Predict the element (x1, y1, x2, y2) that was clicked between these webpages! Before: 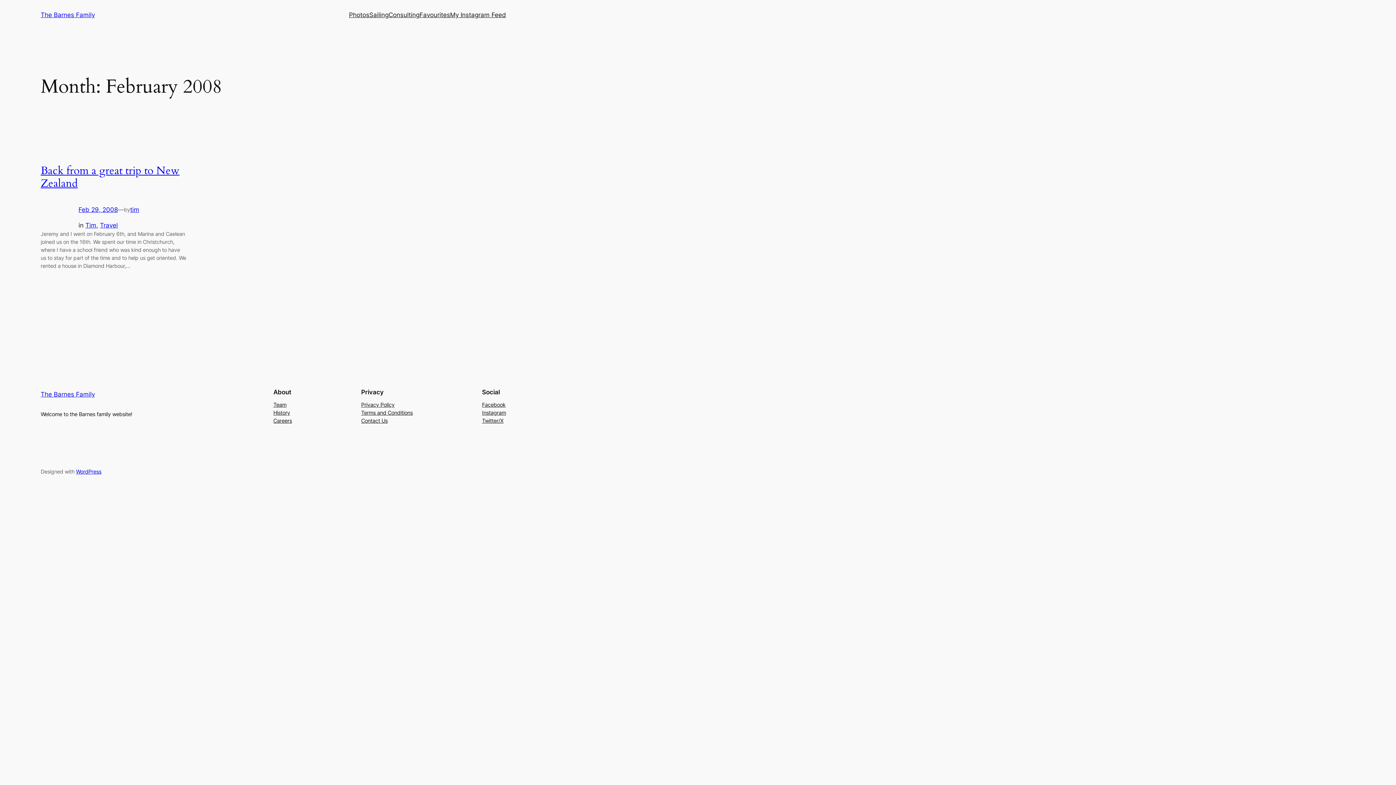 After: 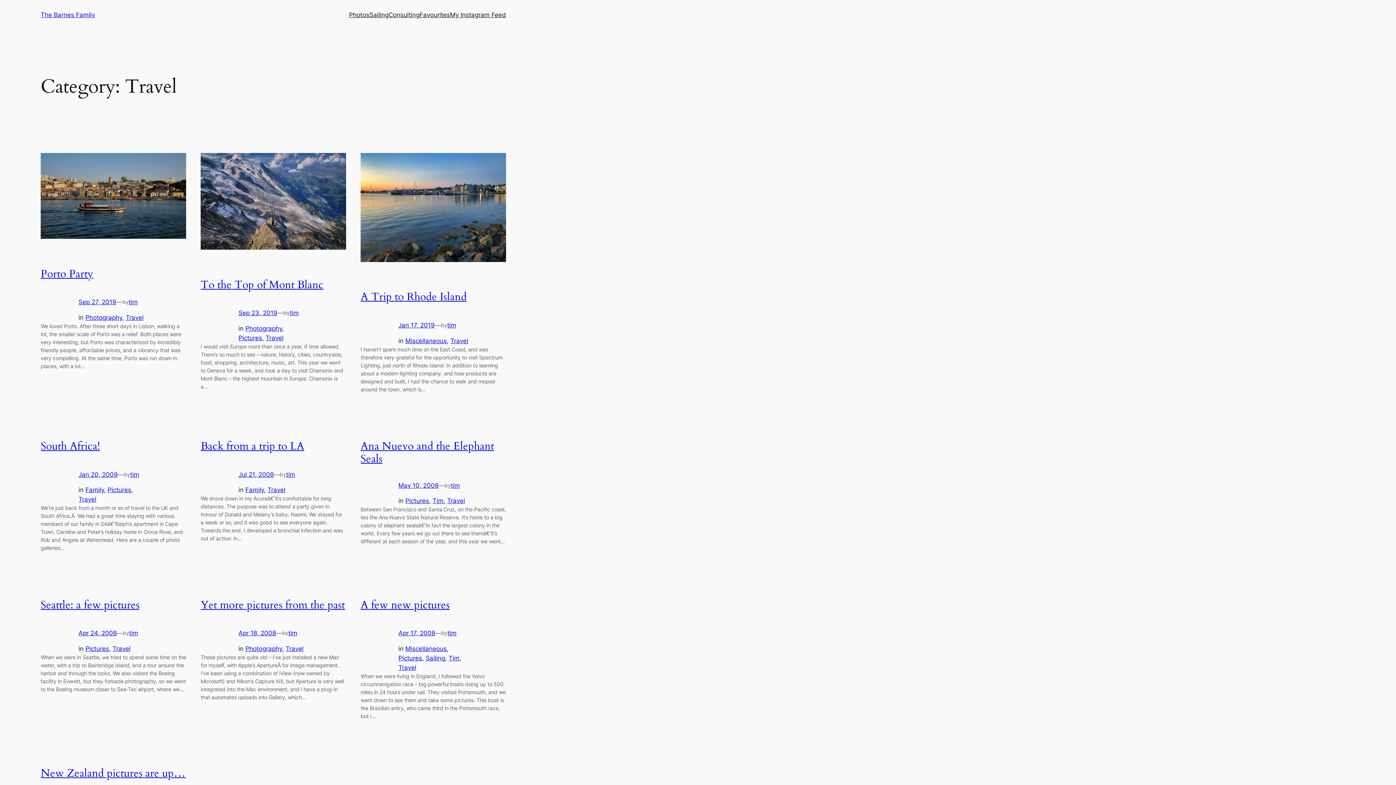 Action: label: Travel bbox: (100, 221, 117, 229)